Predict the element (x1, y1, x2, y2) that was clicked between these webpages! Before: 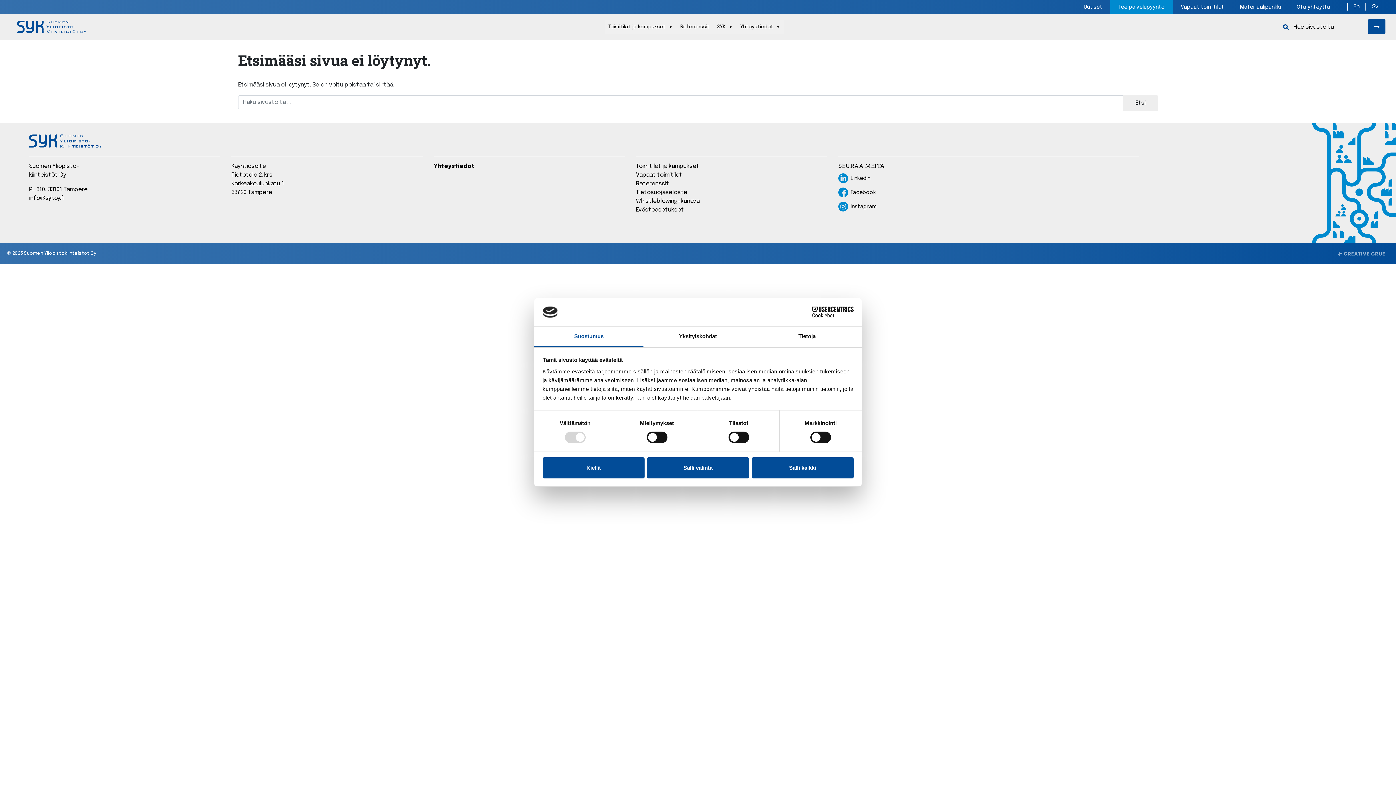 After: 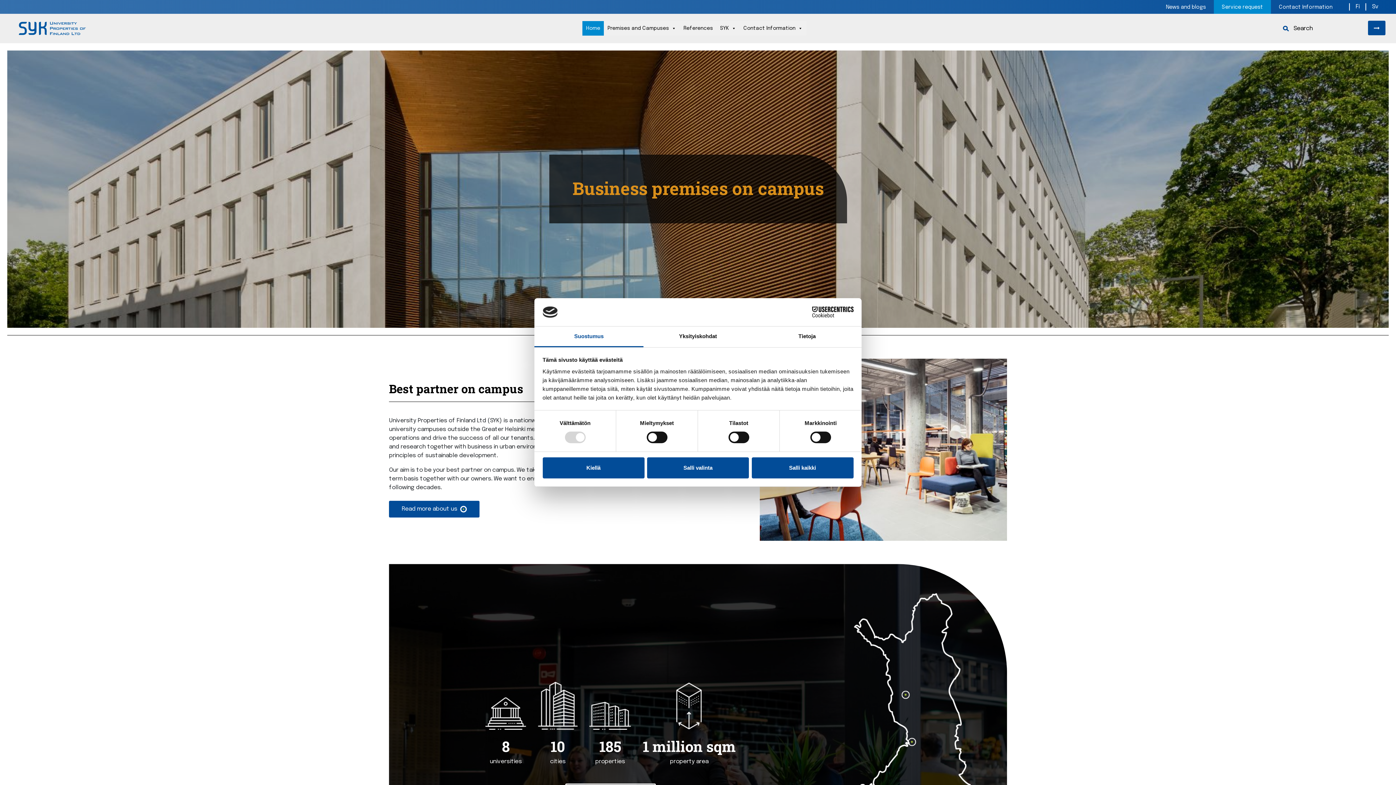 Action: label: En bbox: (1353, 3, 1360, 10)